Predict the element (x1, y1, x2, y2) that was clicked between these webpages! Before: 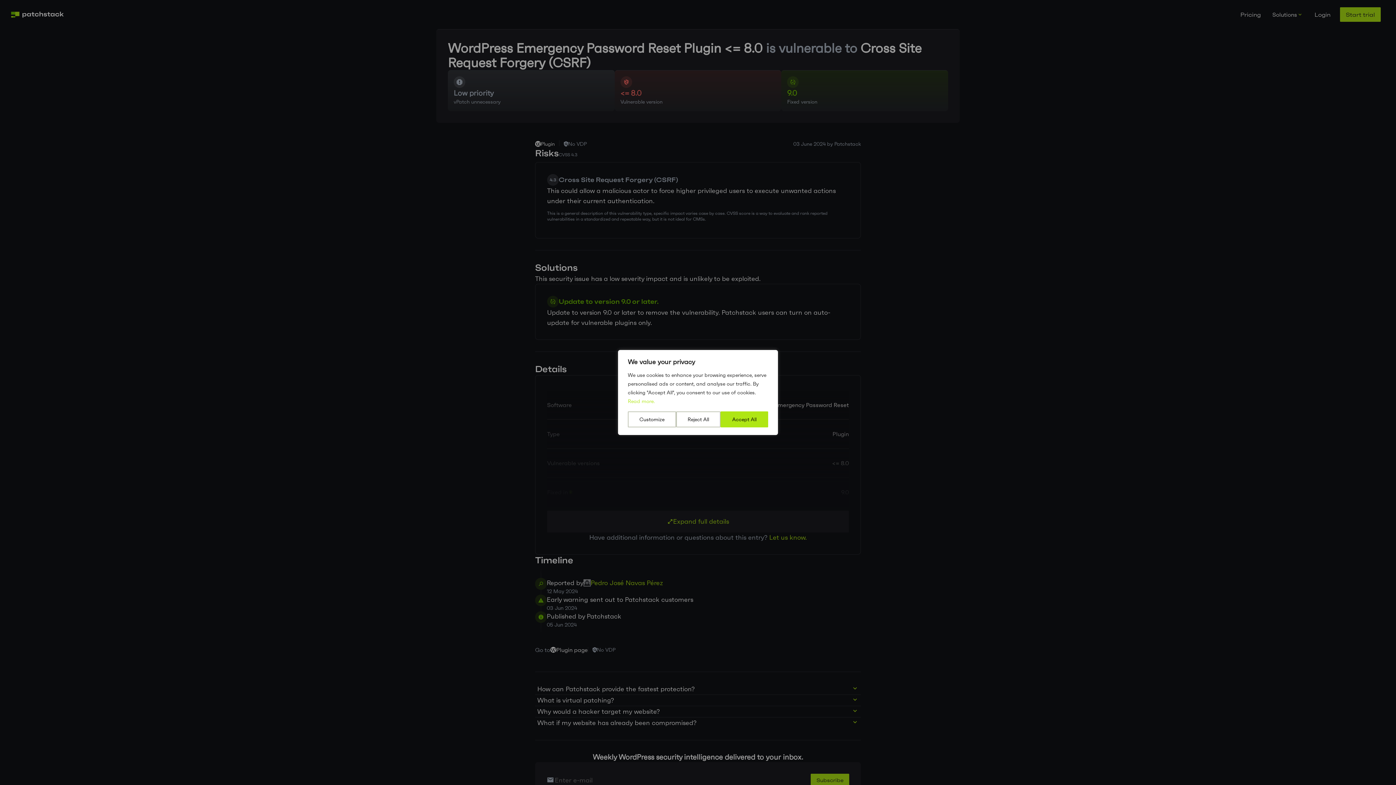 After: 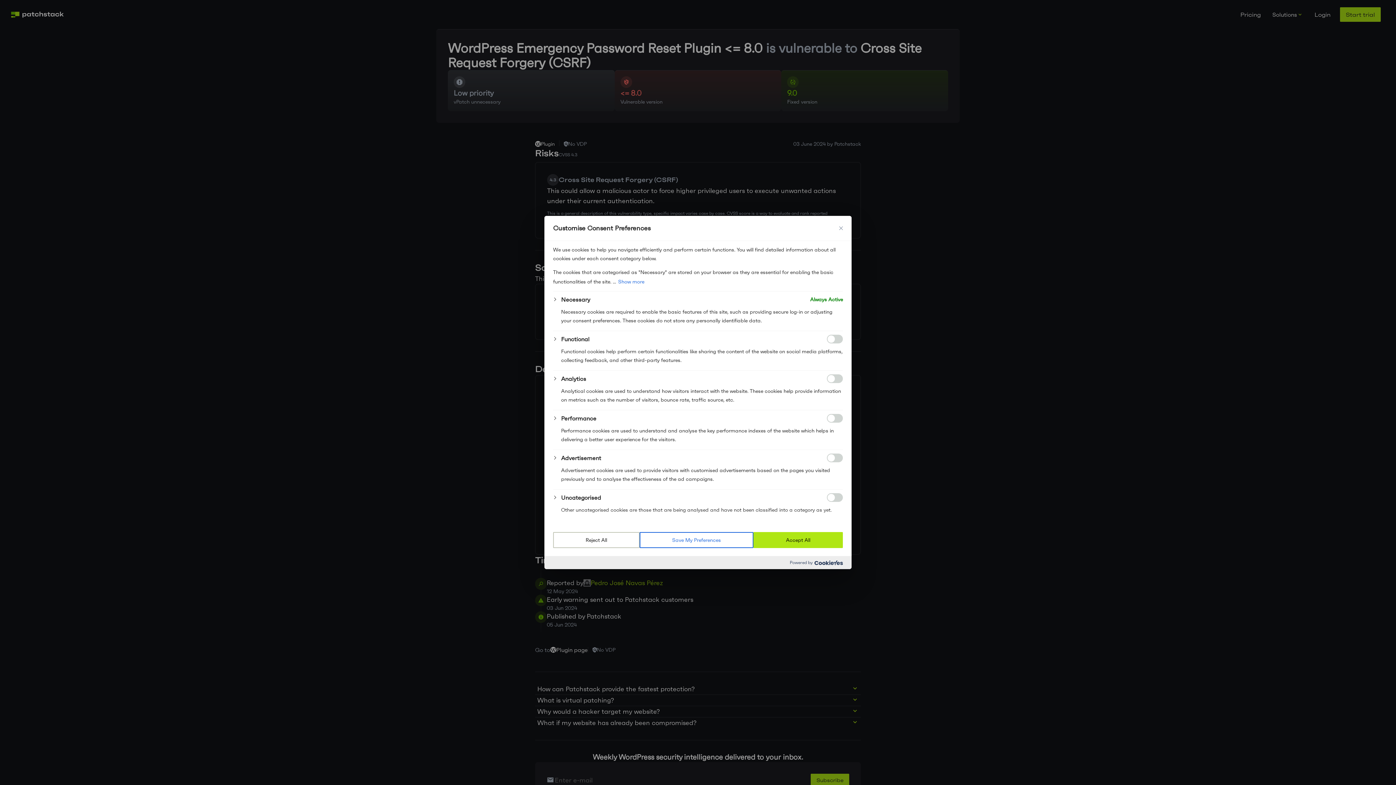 Action: bbox: (628, 411, 676, 427) label: Customize